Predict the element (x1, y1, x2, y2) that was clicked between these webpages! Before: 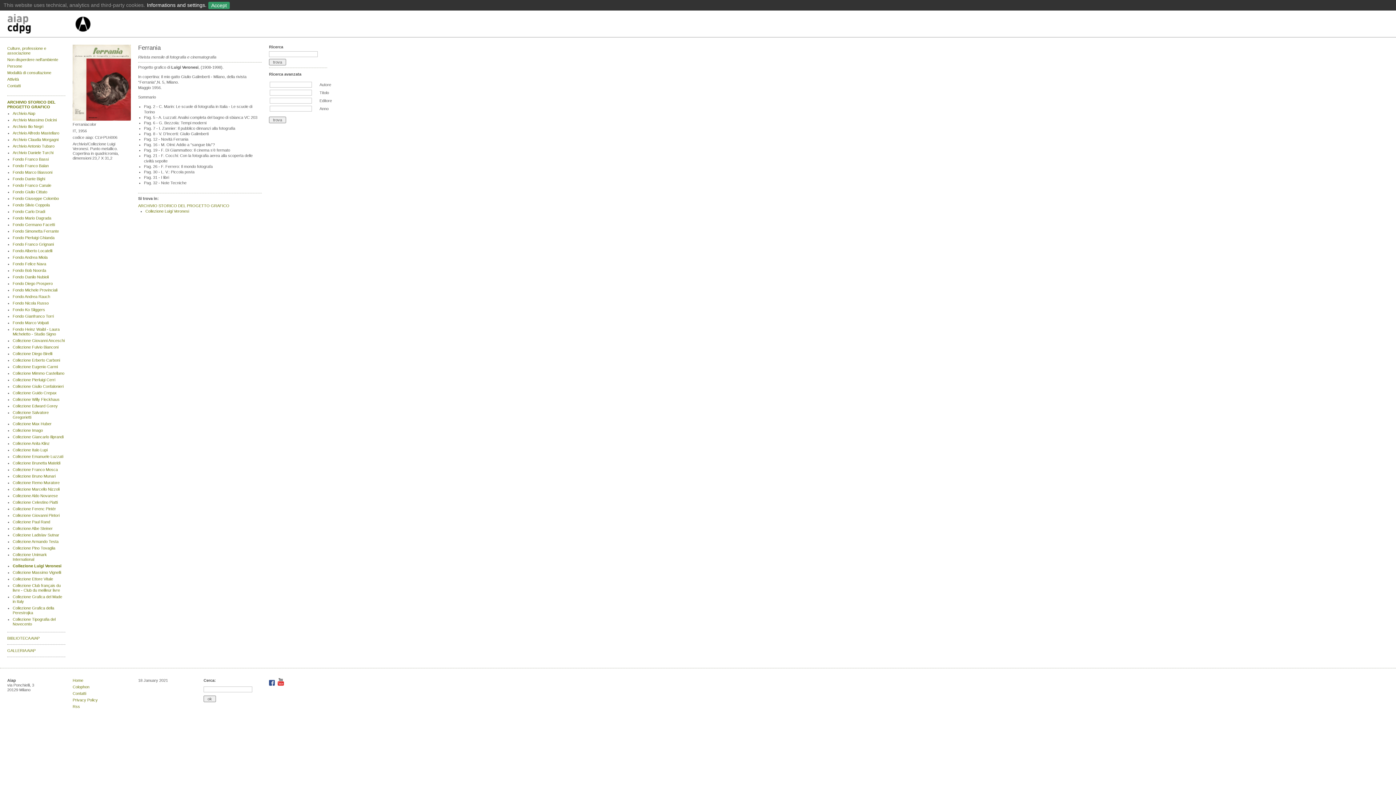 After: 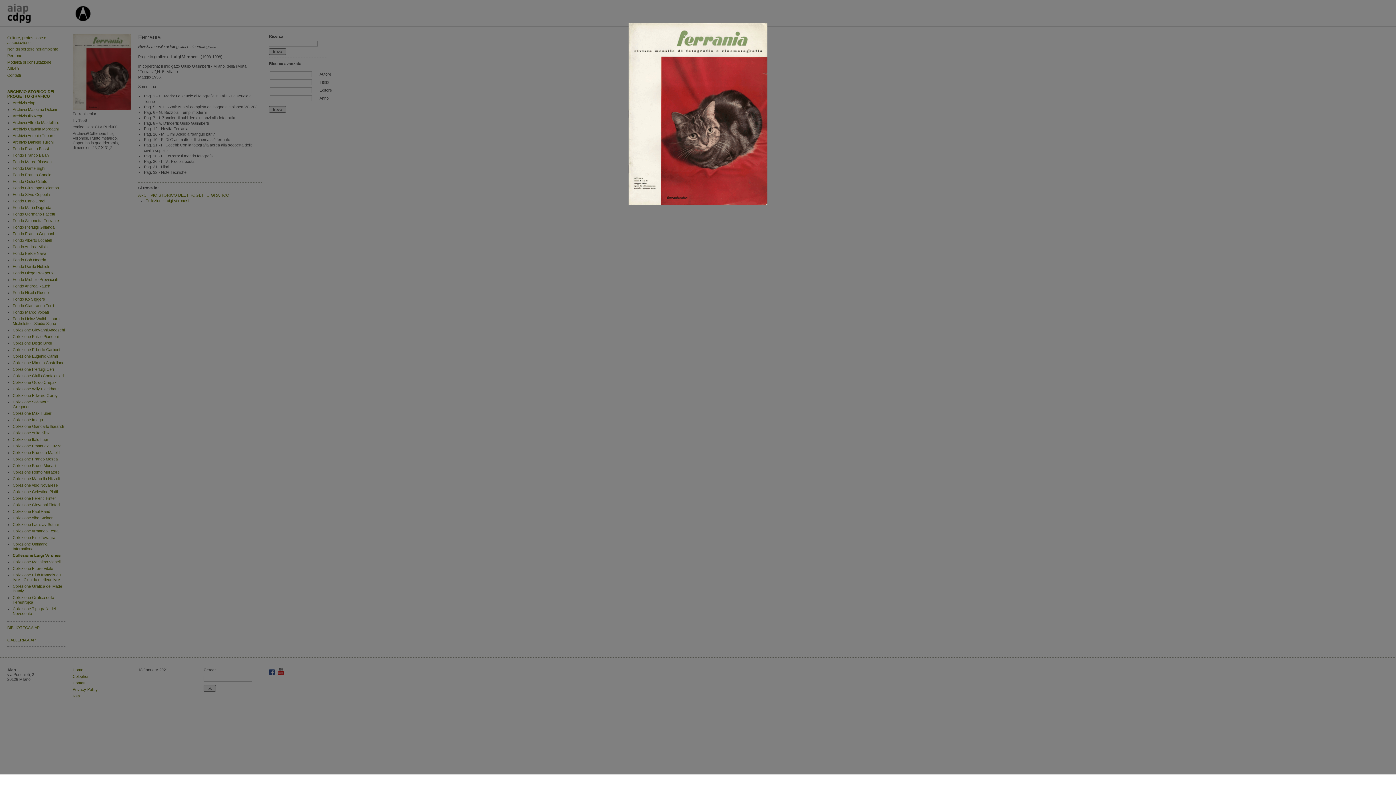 Action: bbox: (72, 117, 130, 121)